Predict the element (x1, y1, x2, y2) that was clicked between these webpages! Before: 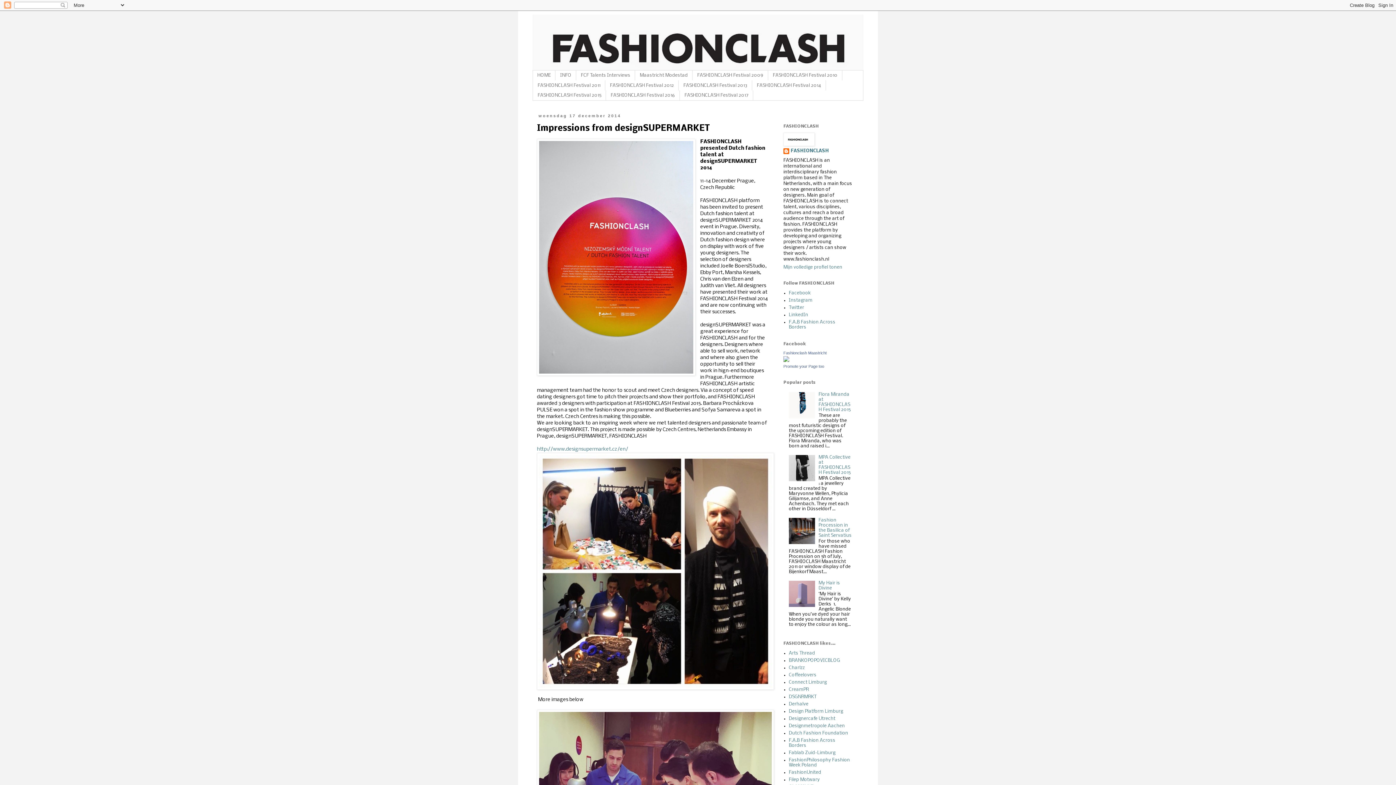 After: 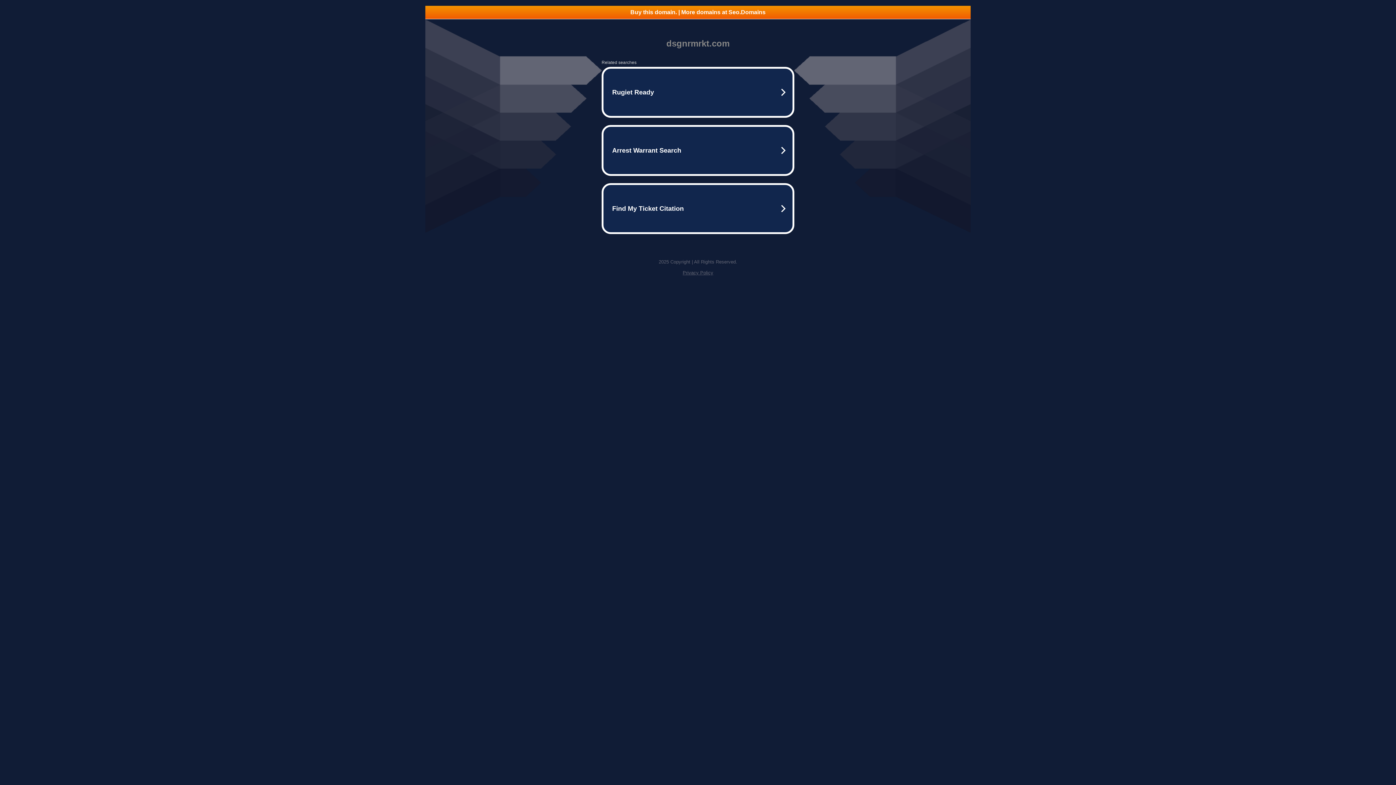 Action: bbox: (789, 694, 816, 699) label: DSGNRMRKT